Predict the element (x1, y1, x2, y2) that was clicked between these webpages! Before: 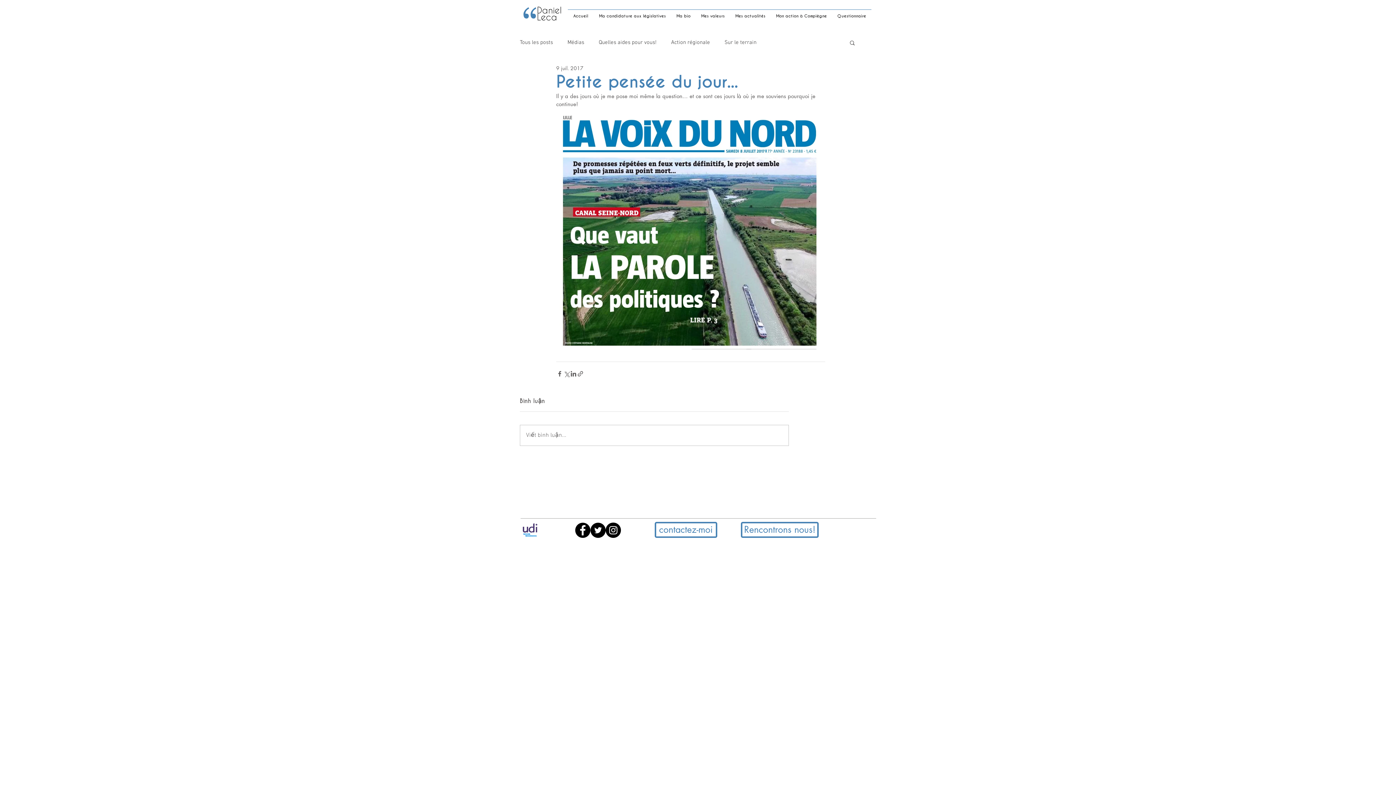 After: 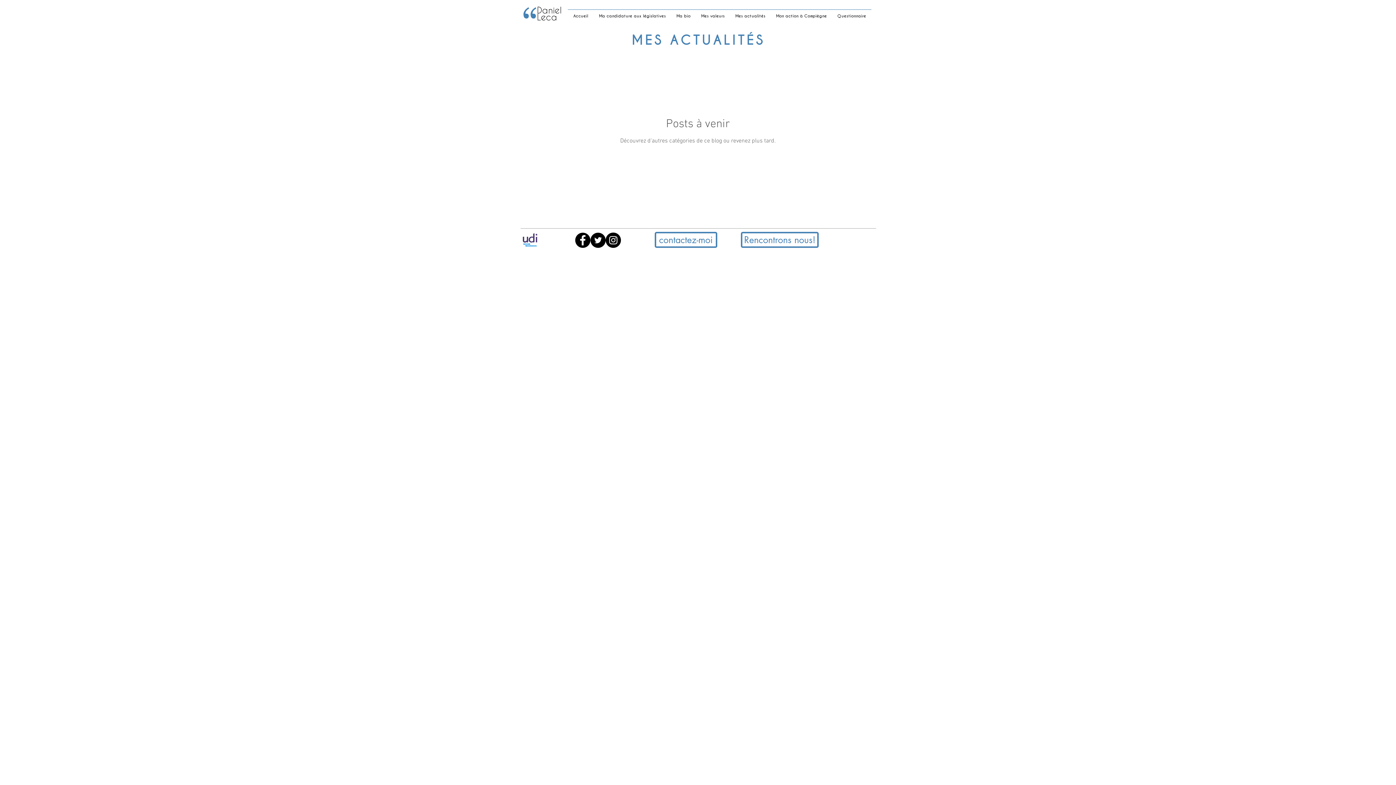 Action: label: Sur le terrain bbox: (724, 38, 756, 46)